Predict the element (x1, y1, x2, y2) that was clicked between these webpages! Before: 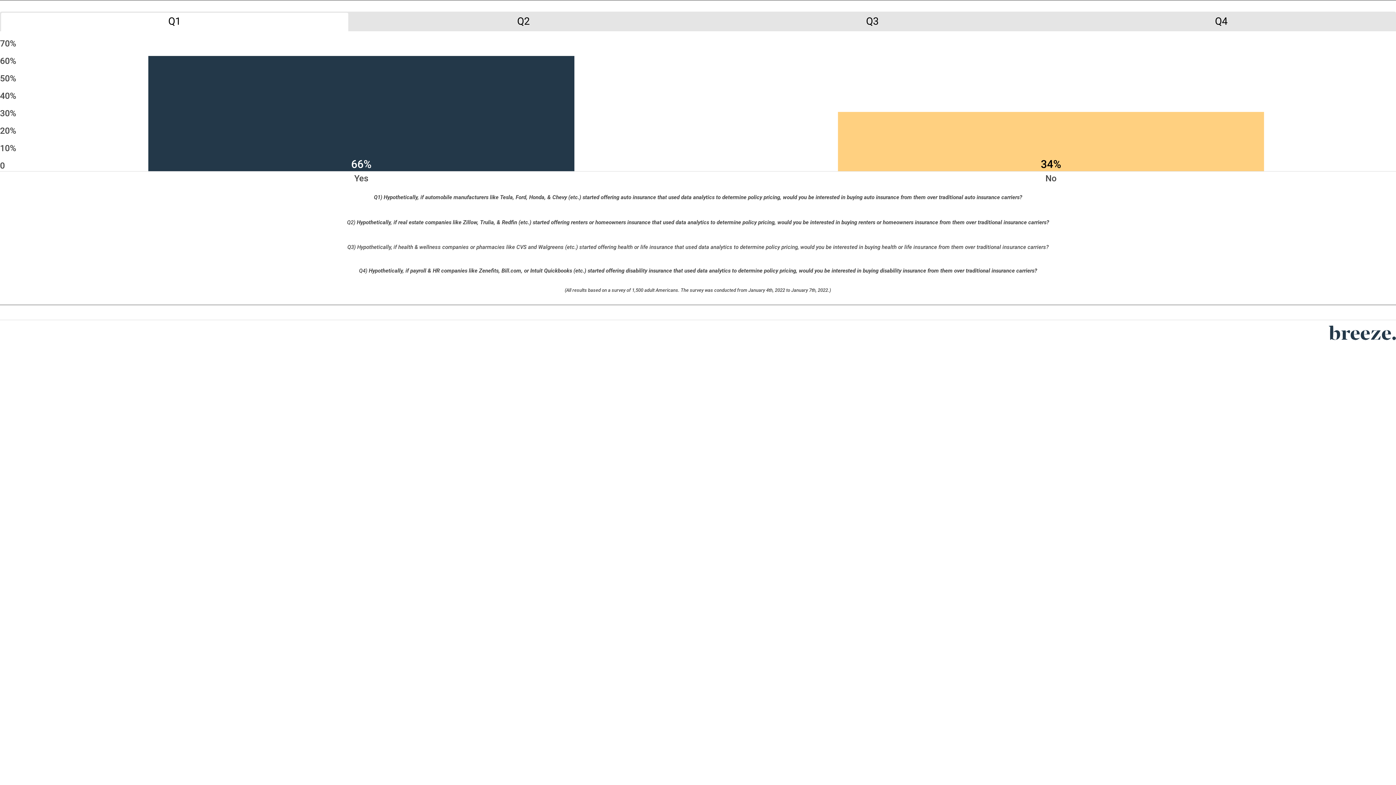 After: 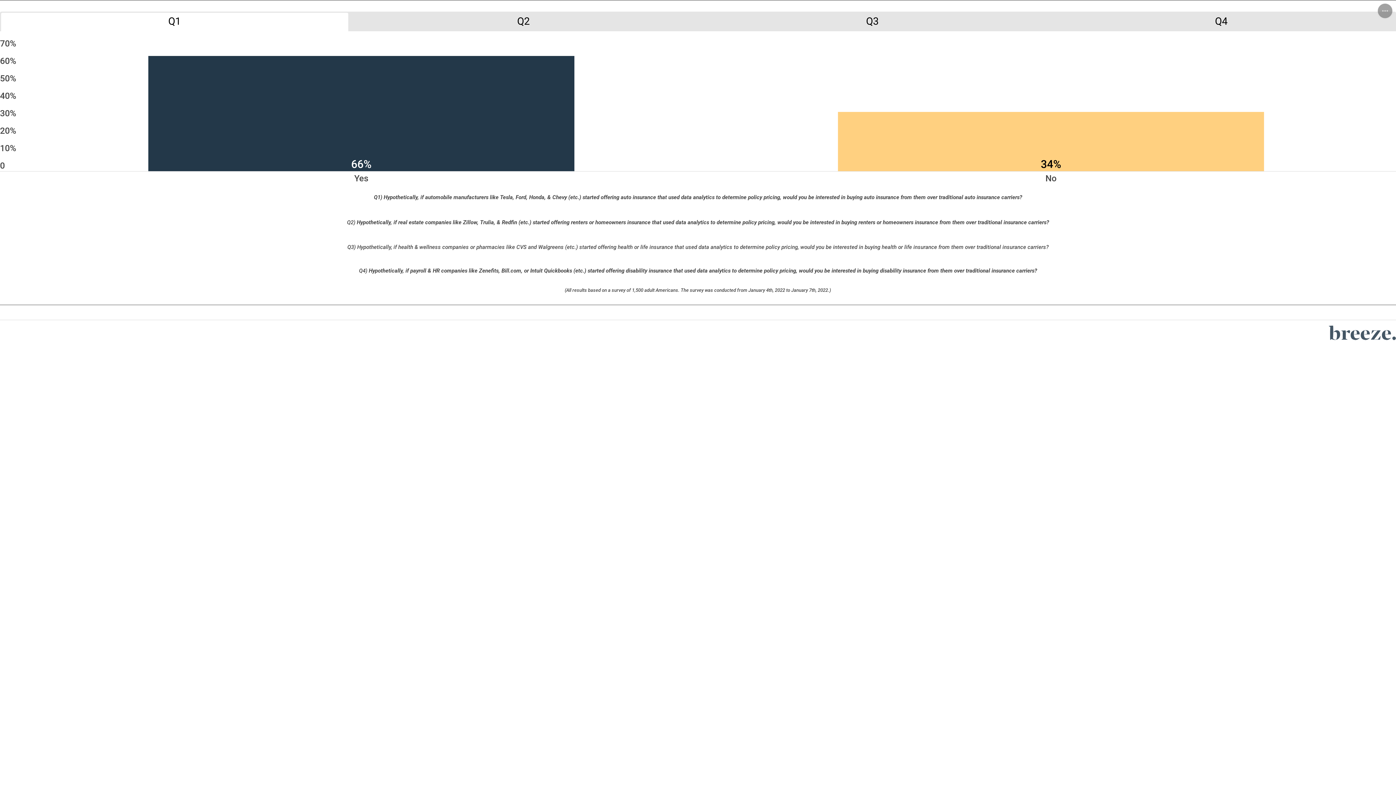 Action: bbox: (1329, 325, 1396, 340)